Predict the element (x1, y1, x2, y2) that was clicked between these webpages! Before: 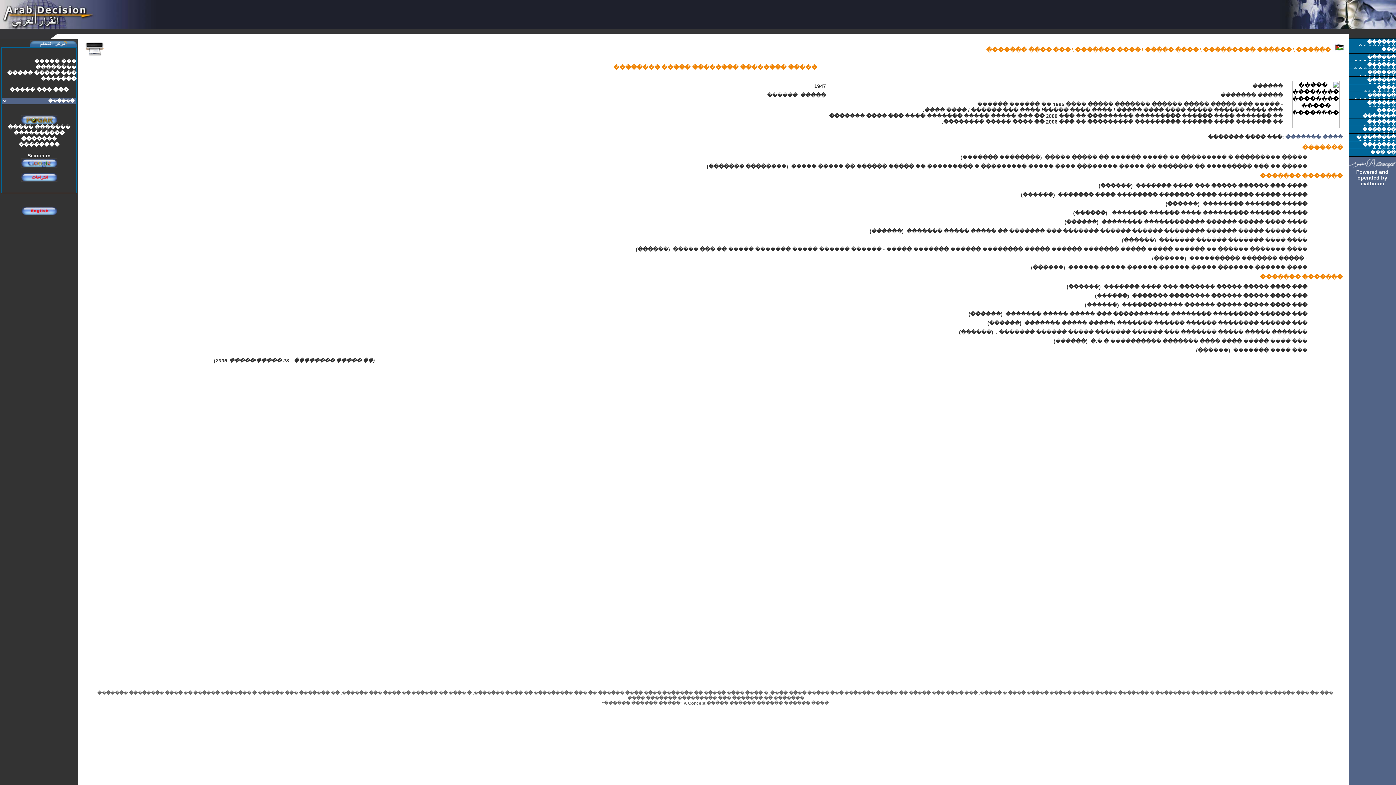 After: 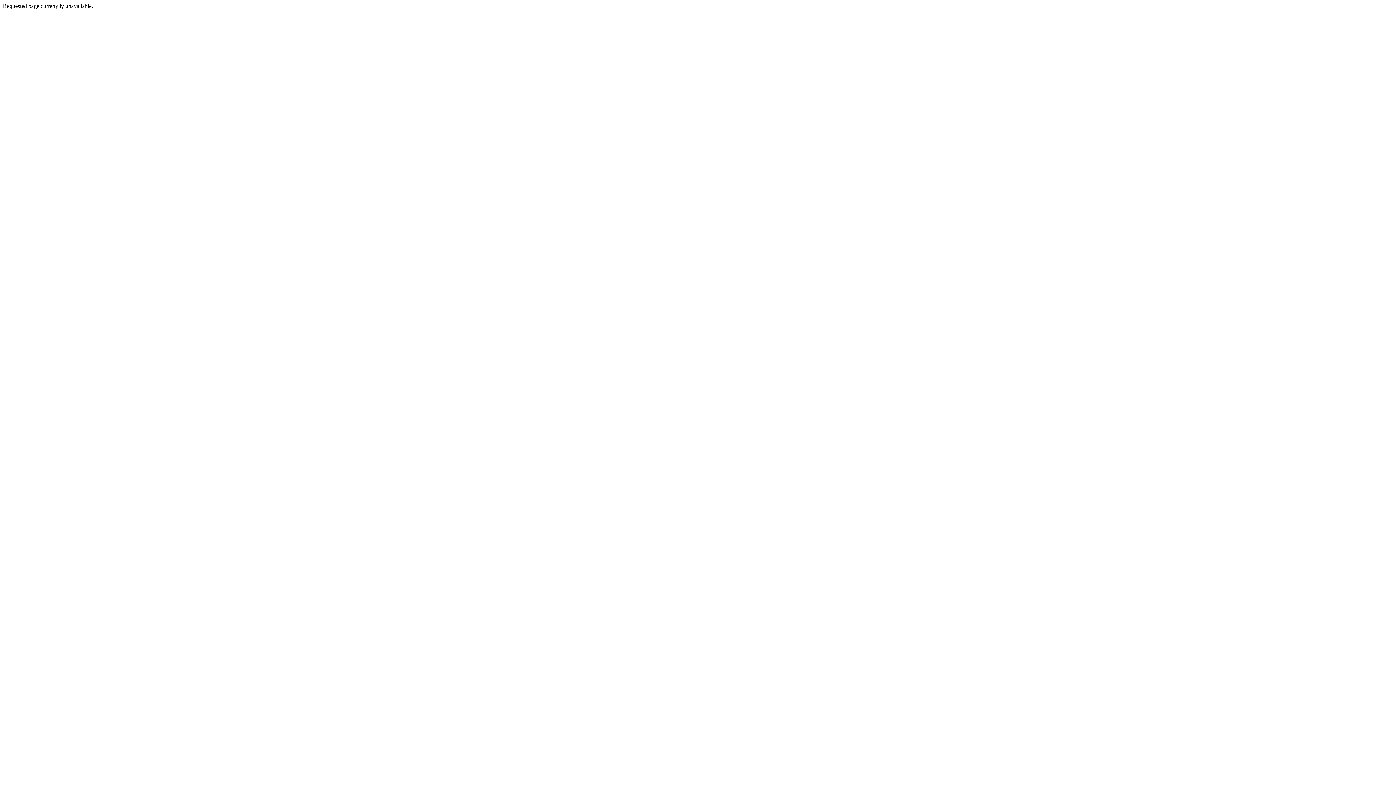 Action: bbox: (20, 173, 57, 179)